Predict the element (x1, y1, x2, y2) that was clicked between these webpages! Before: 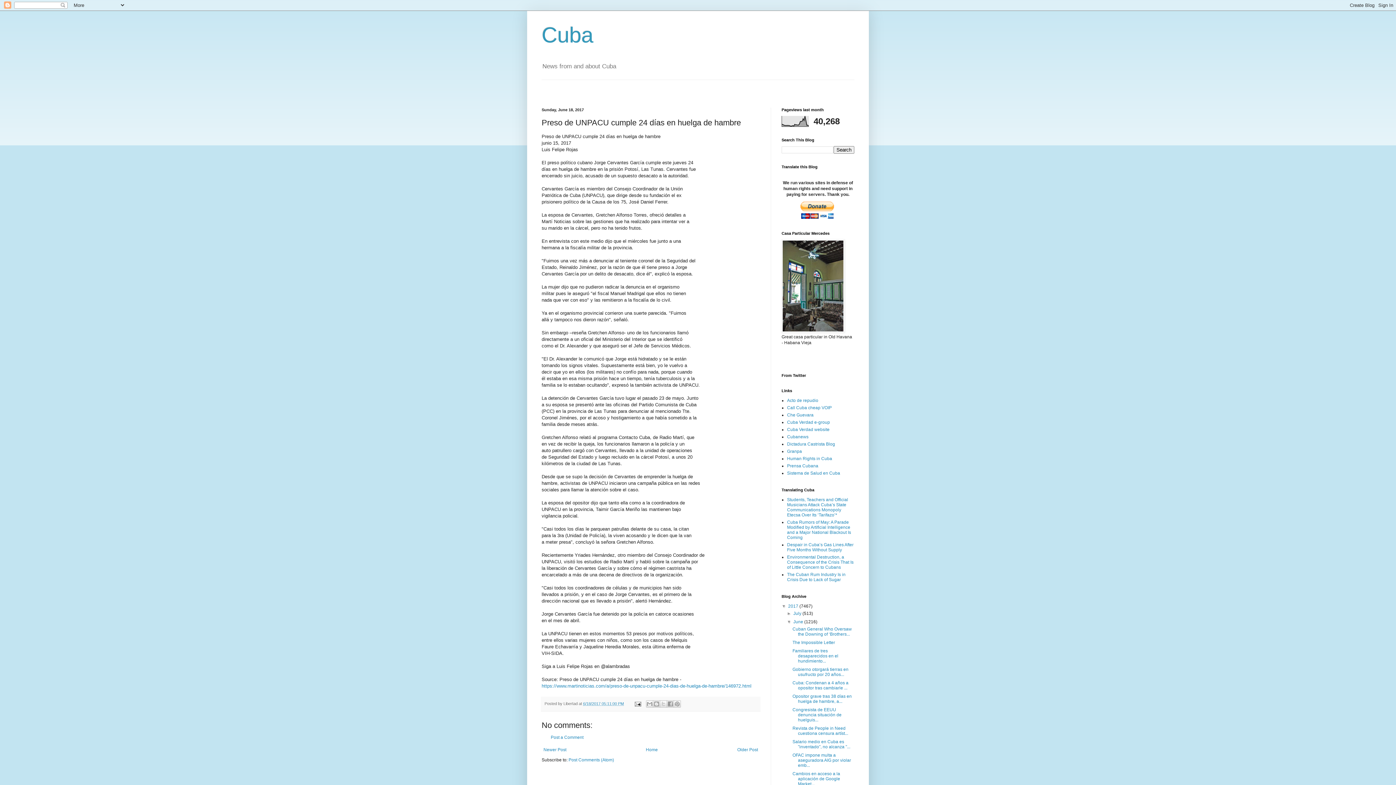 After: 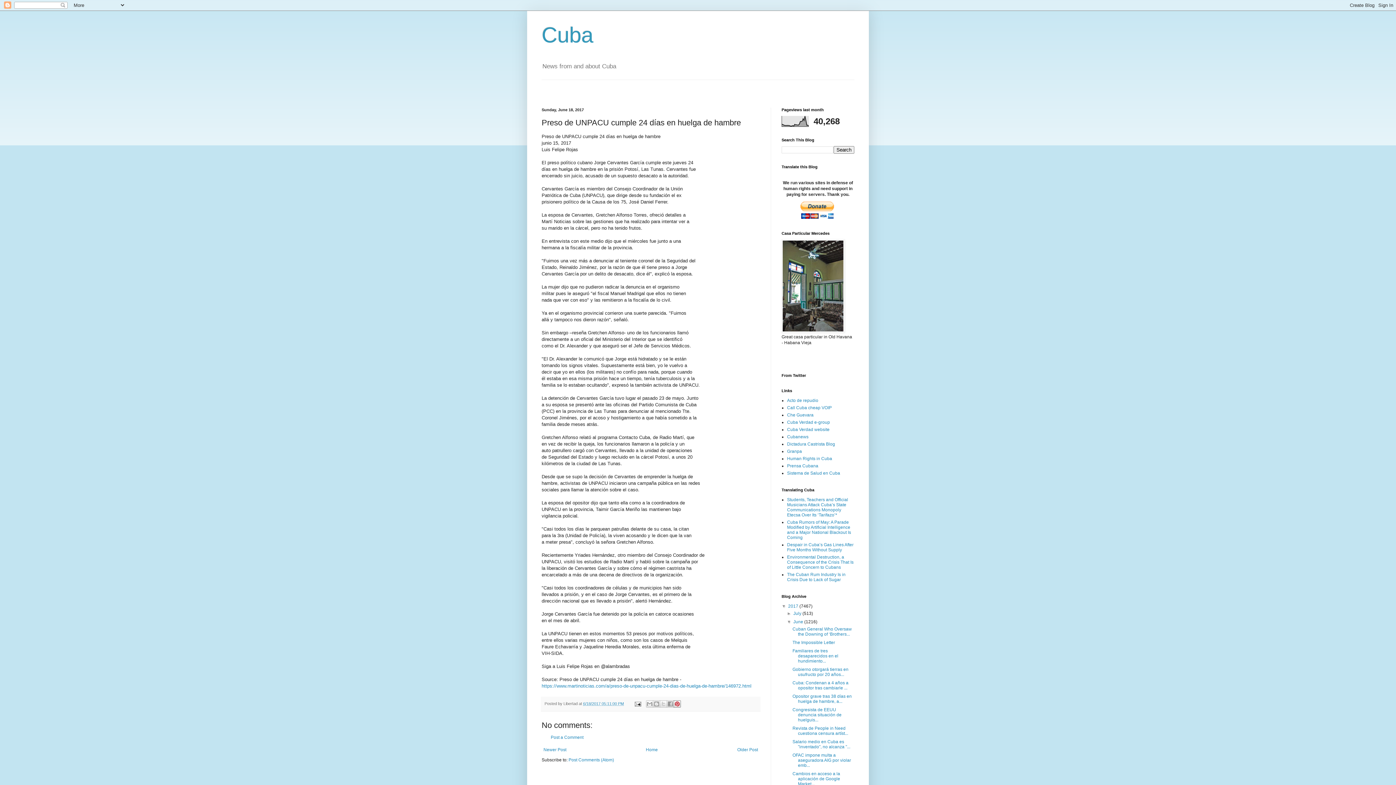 Action: bbox: (673, 700, 681, 708) label: Share to Pinterest